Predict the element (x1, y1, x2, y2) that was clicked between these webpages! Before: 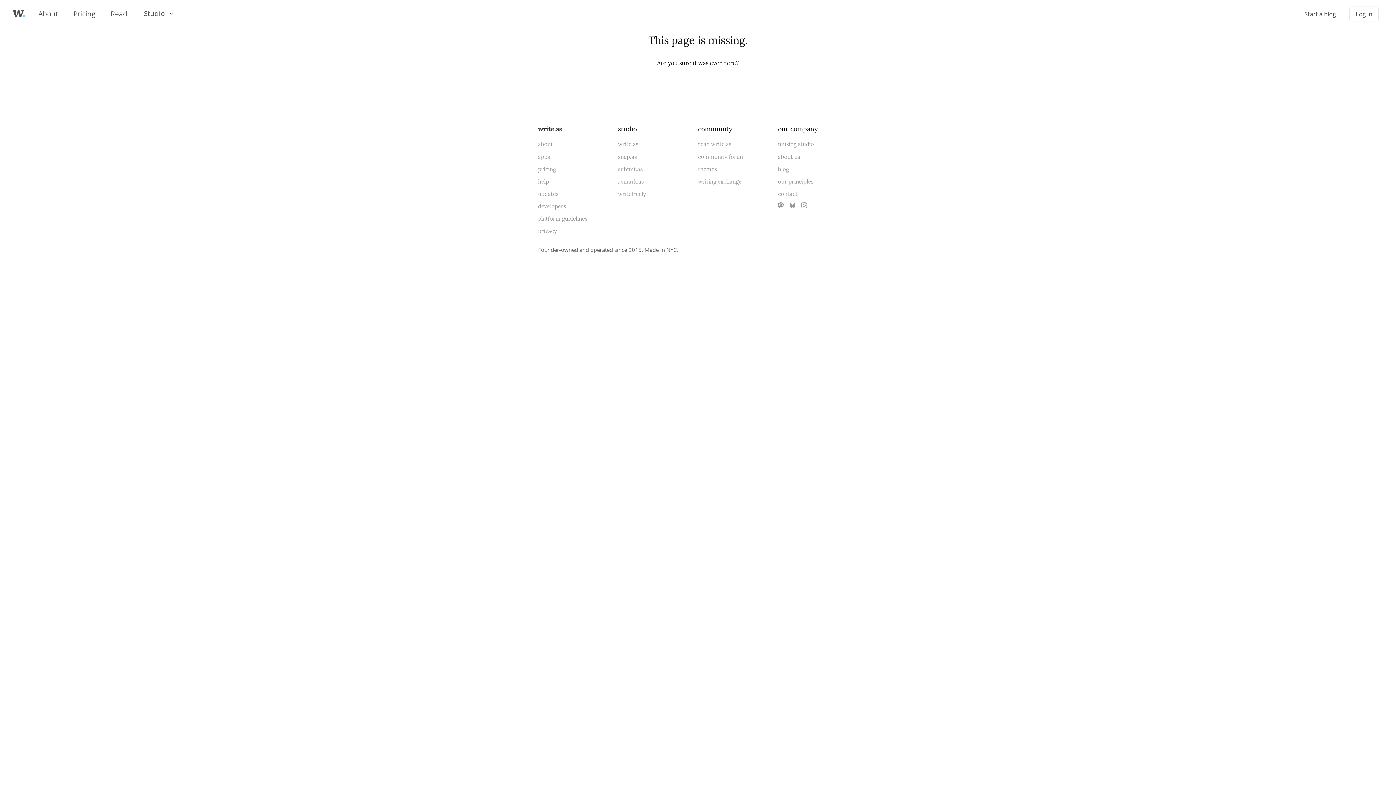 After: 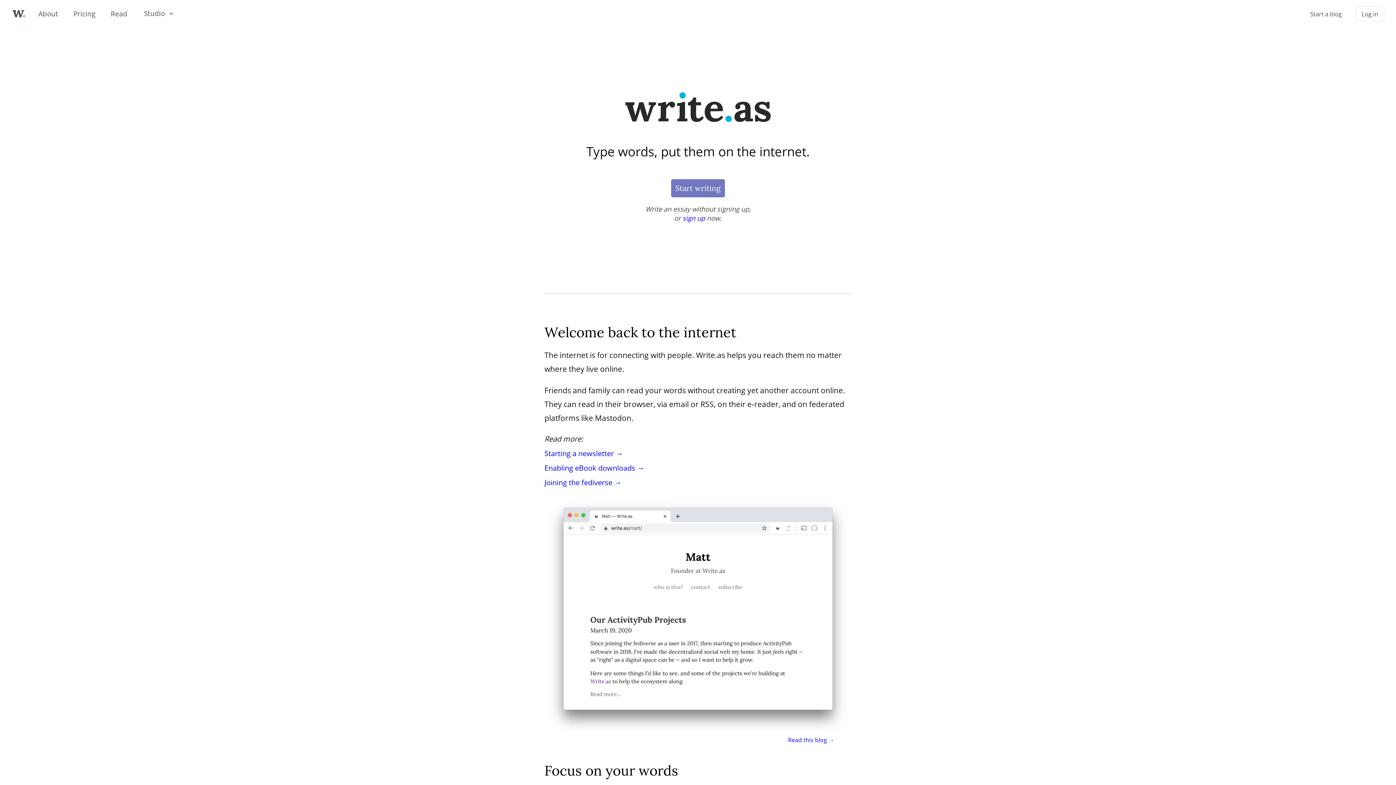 Action: label: write.as bbox: (618, 140, 638, 148)